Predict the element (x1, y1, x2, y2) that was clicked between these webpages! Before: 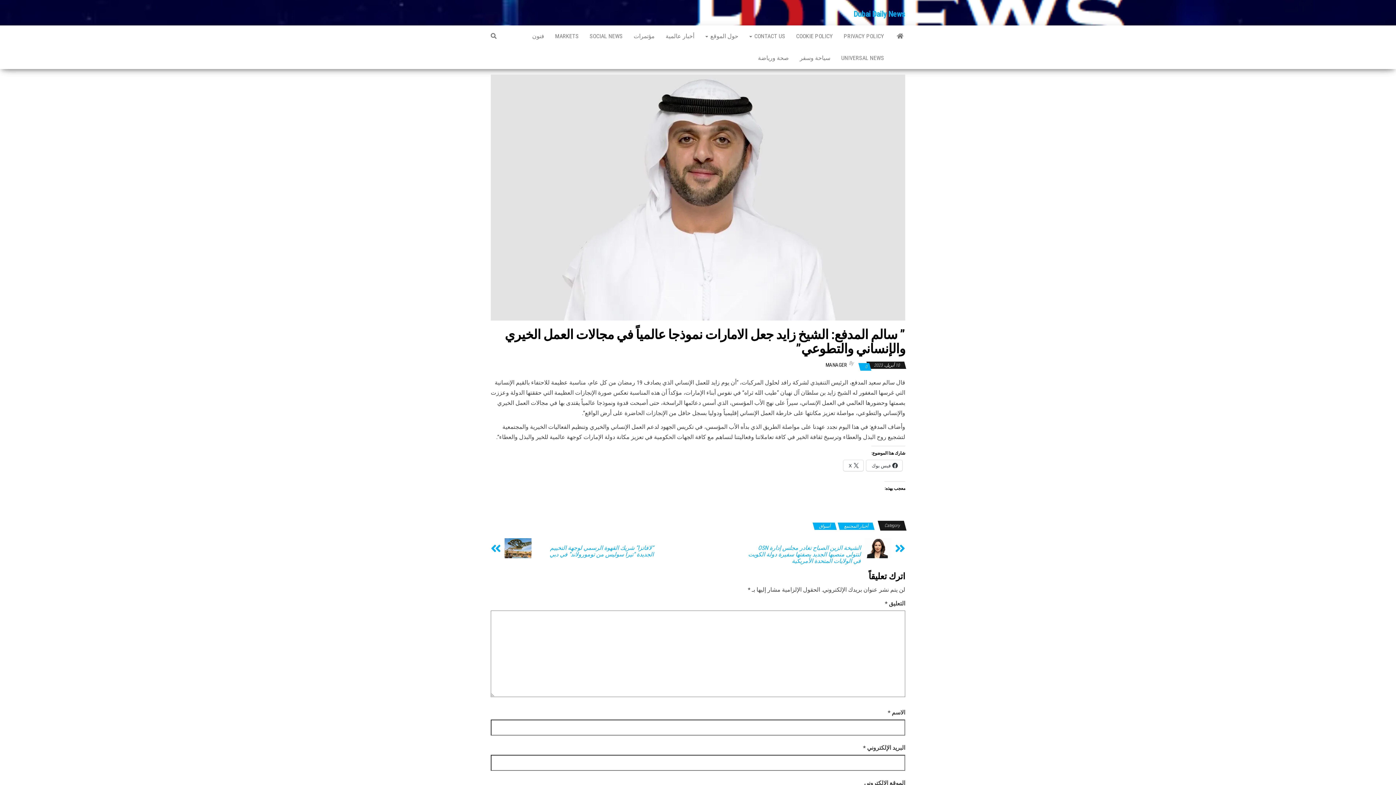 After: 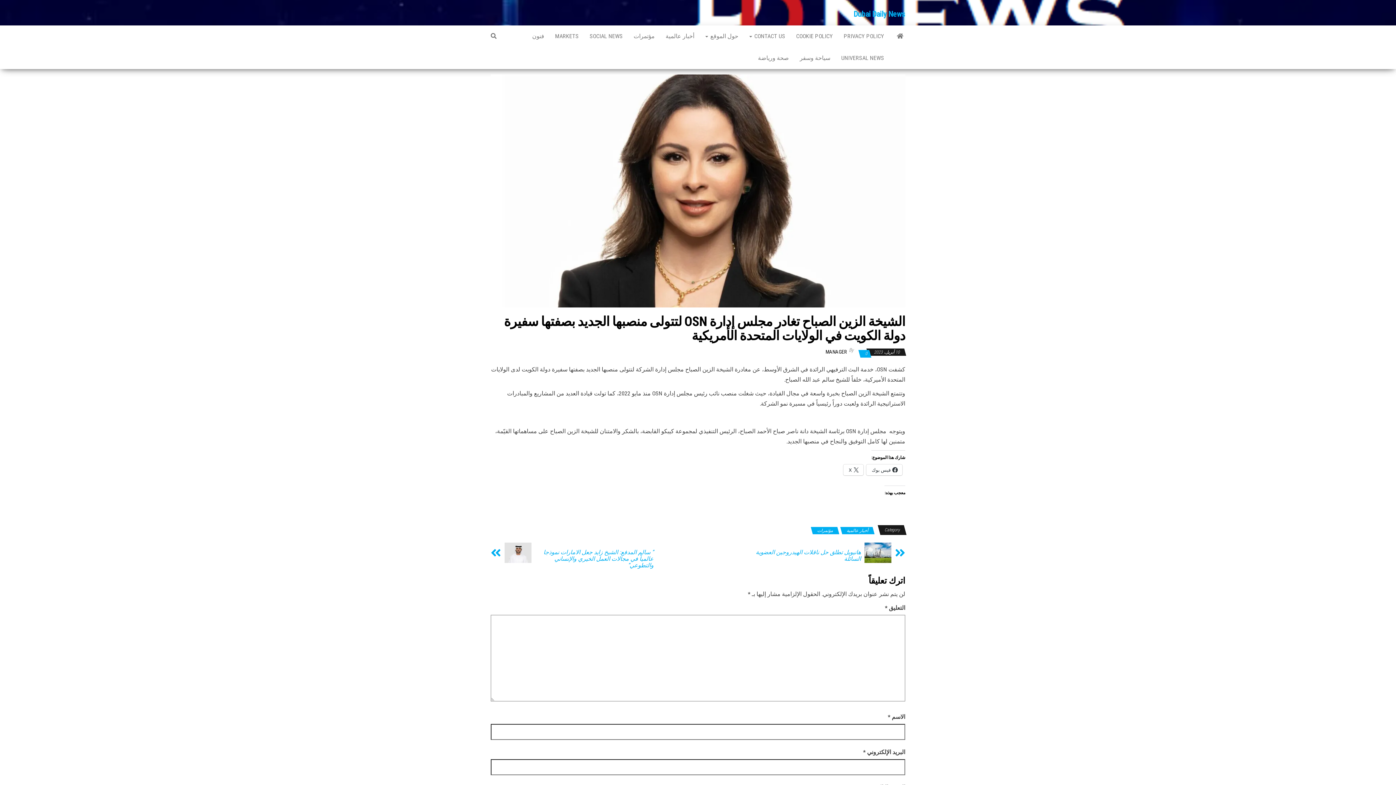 Action: bbox: (891, 538, 905, 556)